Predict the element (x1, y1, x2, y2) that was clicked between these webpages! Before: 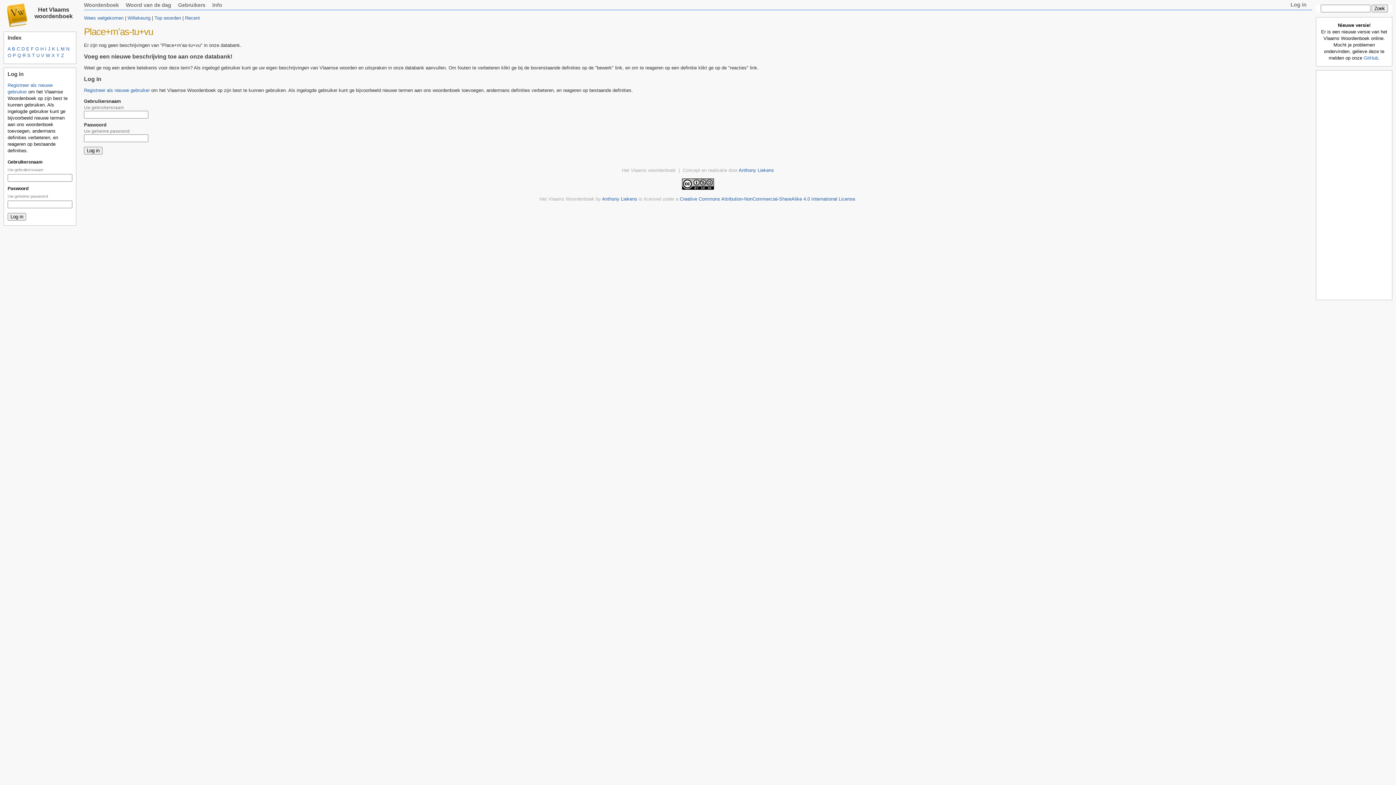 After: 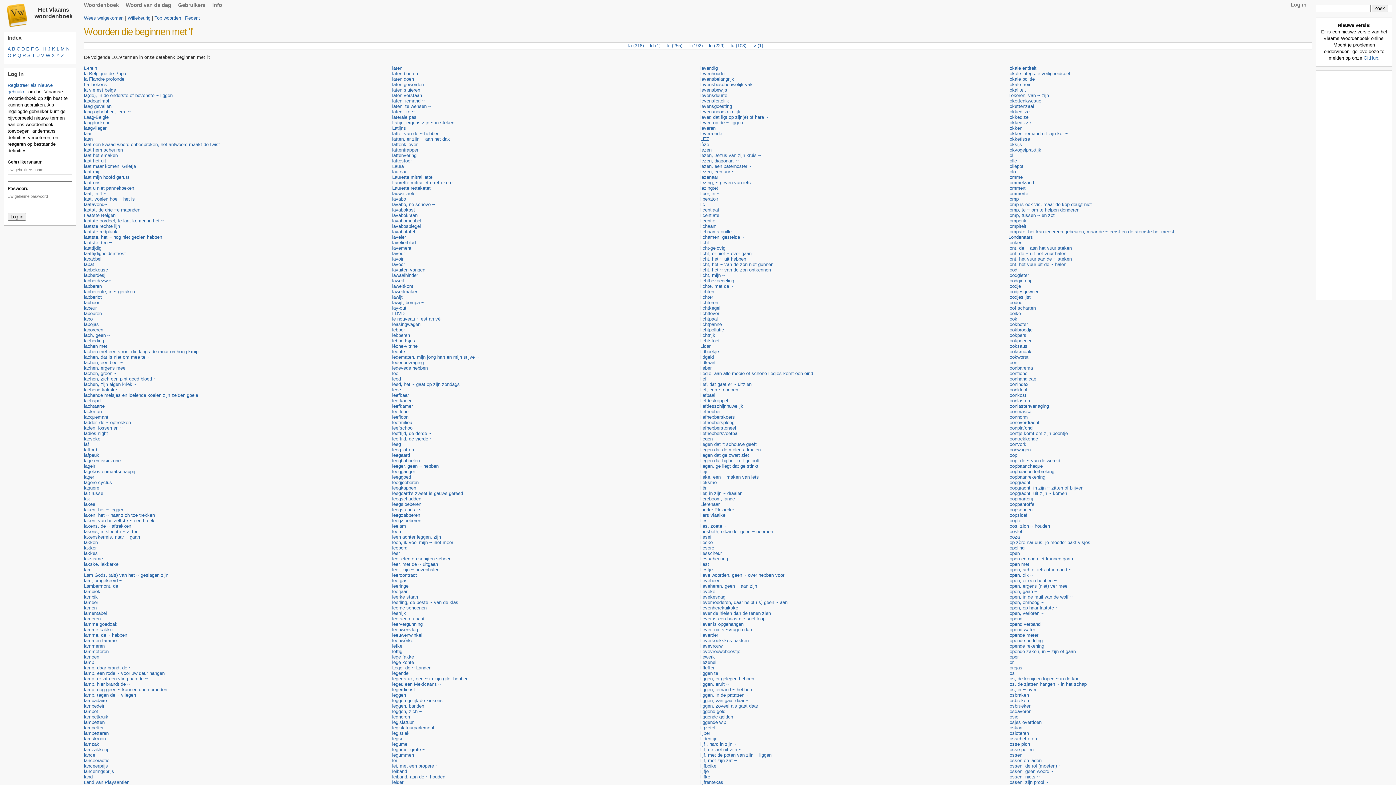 Action: bbox: (56, 46, 59, 51) label: L